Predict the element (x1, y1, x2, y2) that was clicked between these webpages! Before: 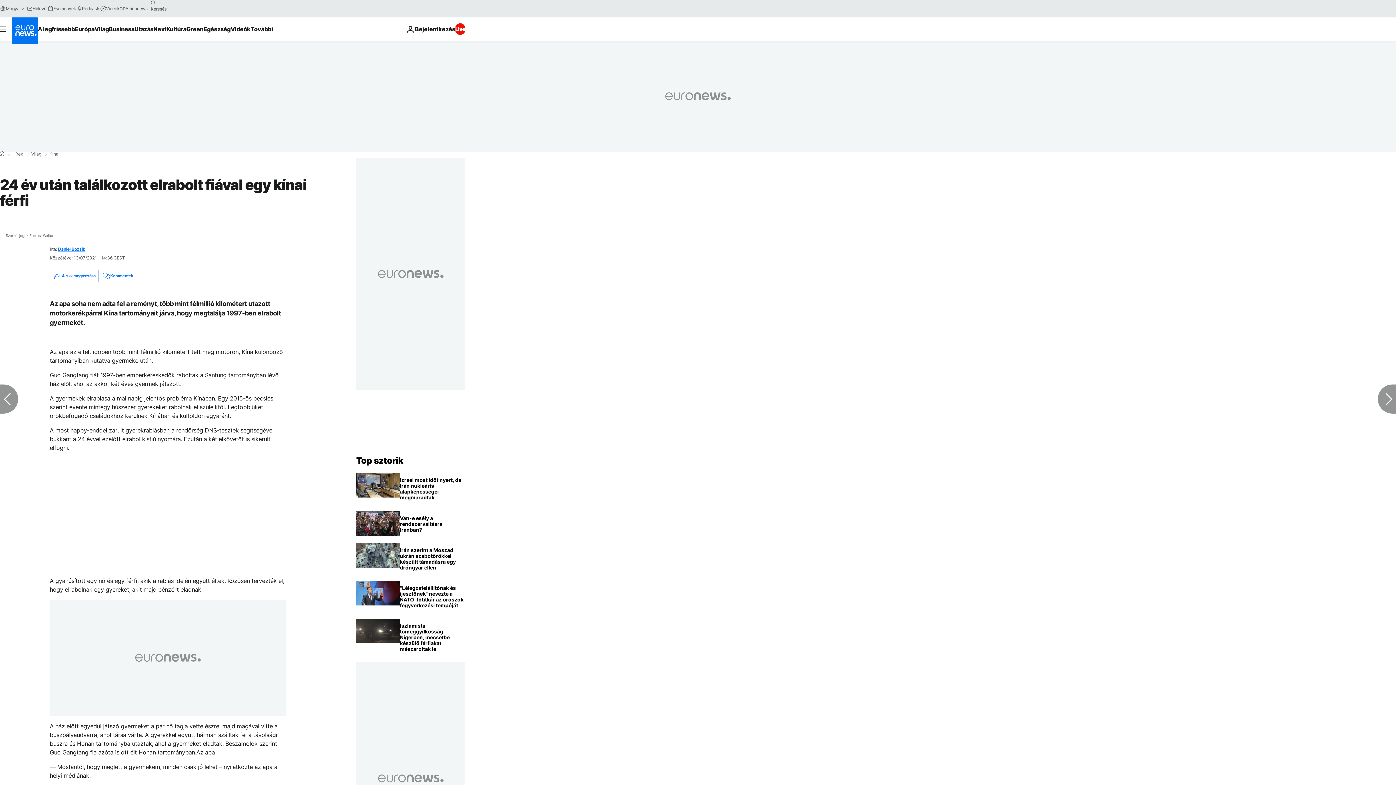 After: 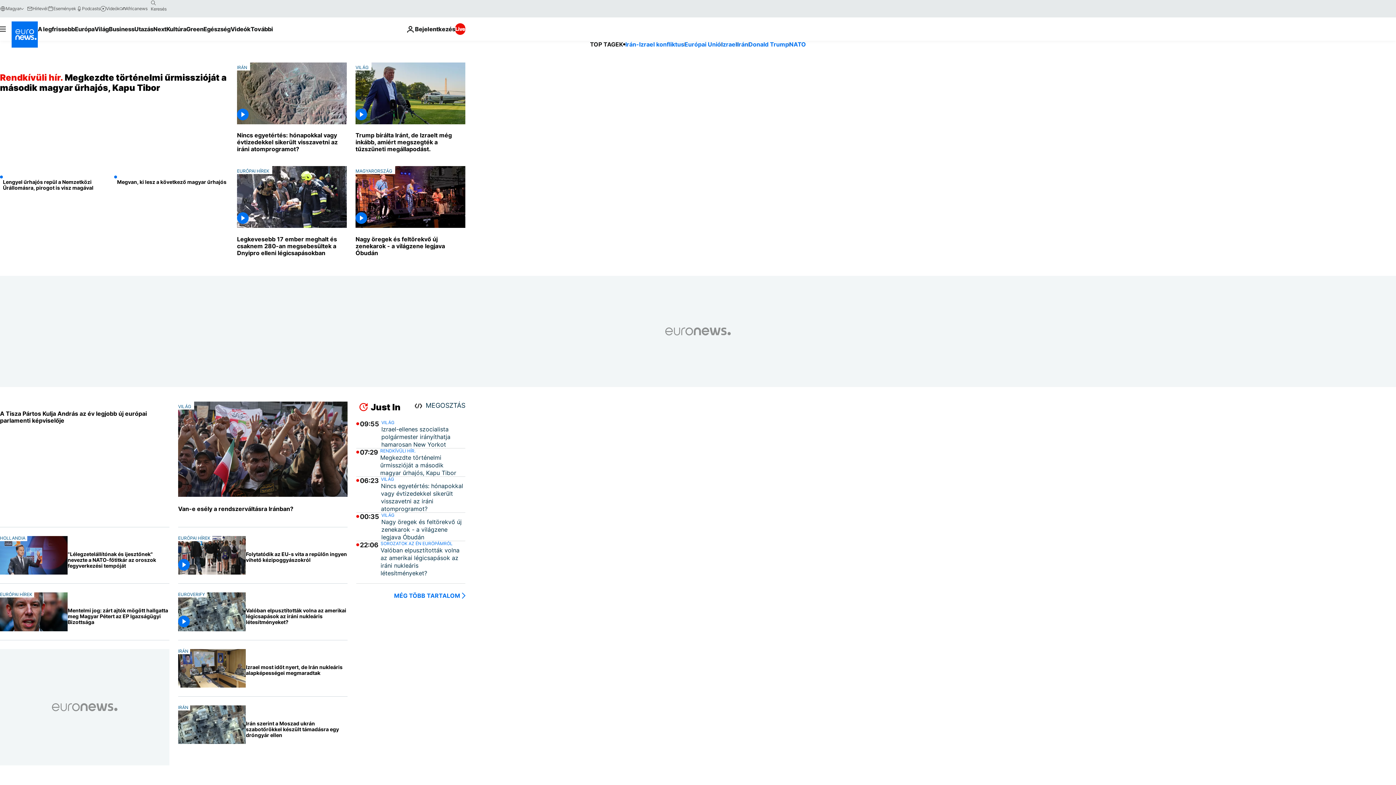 Action: bbox: (0, 151, 4, 156) label: Home